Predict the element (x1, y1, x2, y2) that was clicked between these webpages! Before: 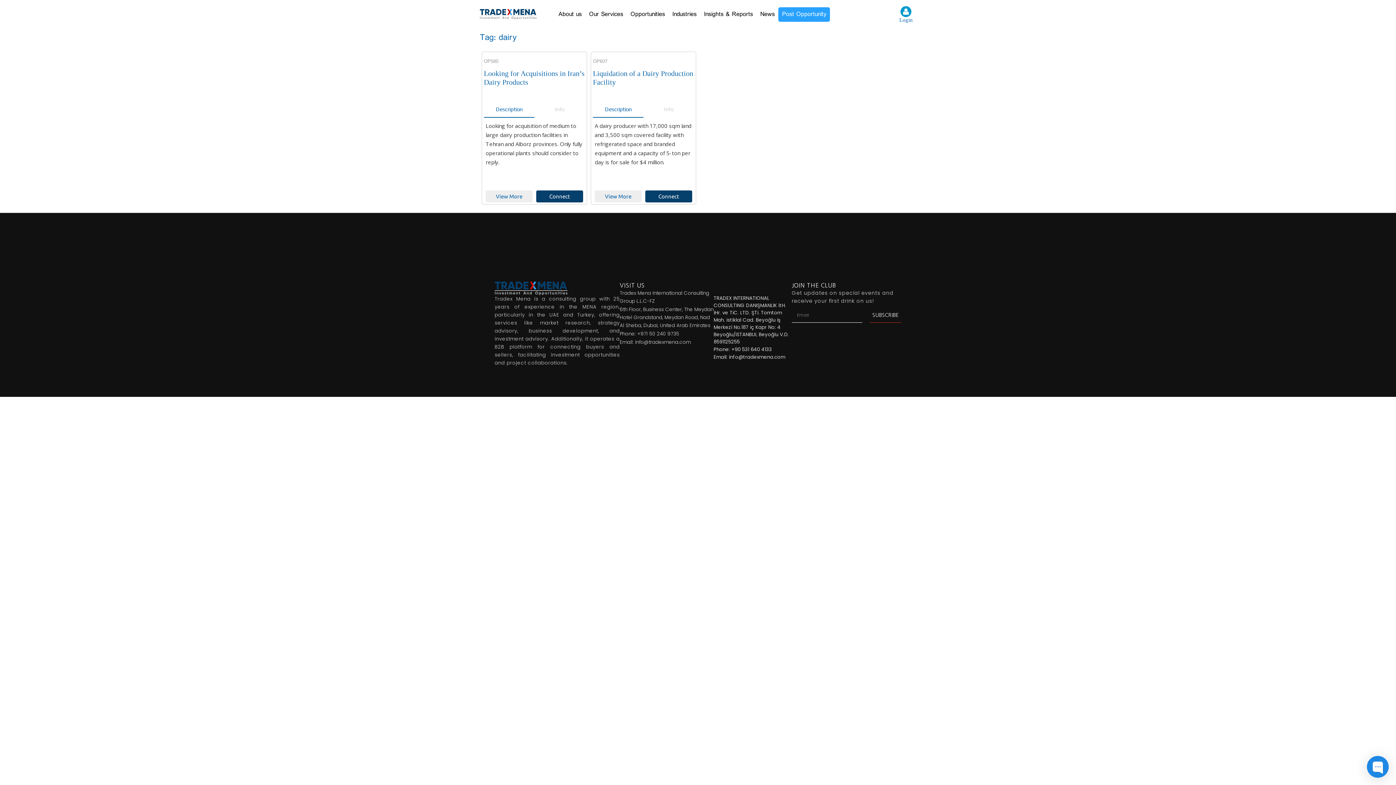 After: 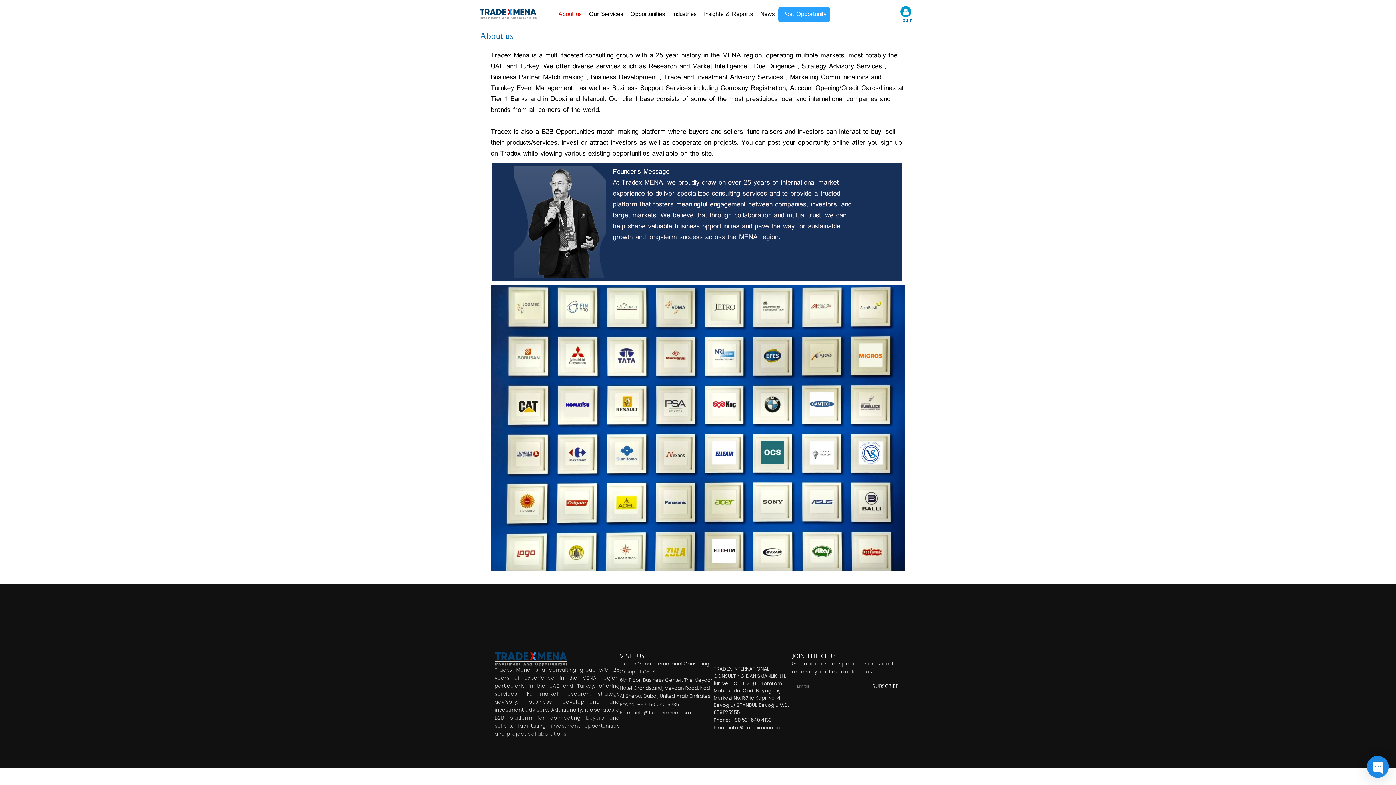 Action: bbox: (555, 0, 585, 29) label: About us